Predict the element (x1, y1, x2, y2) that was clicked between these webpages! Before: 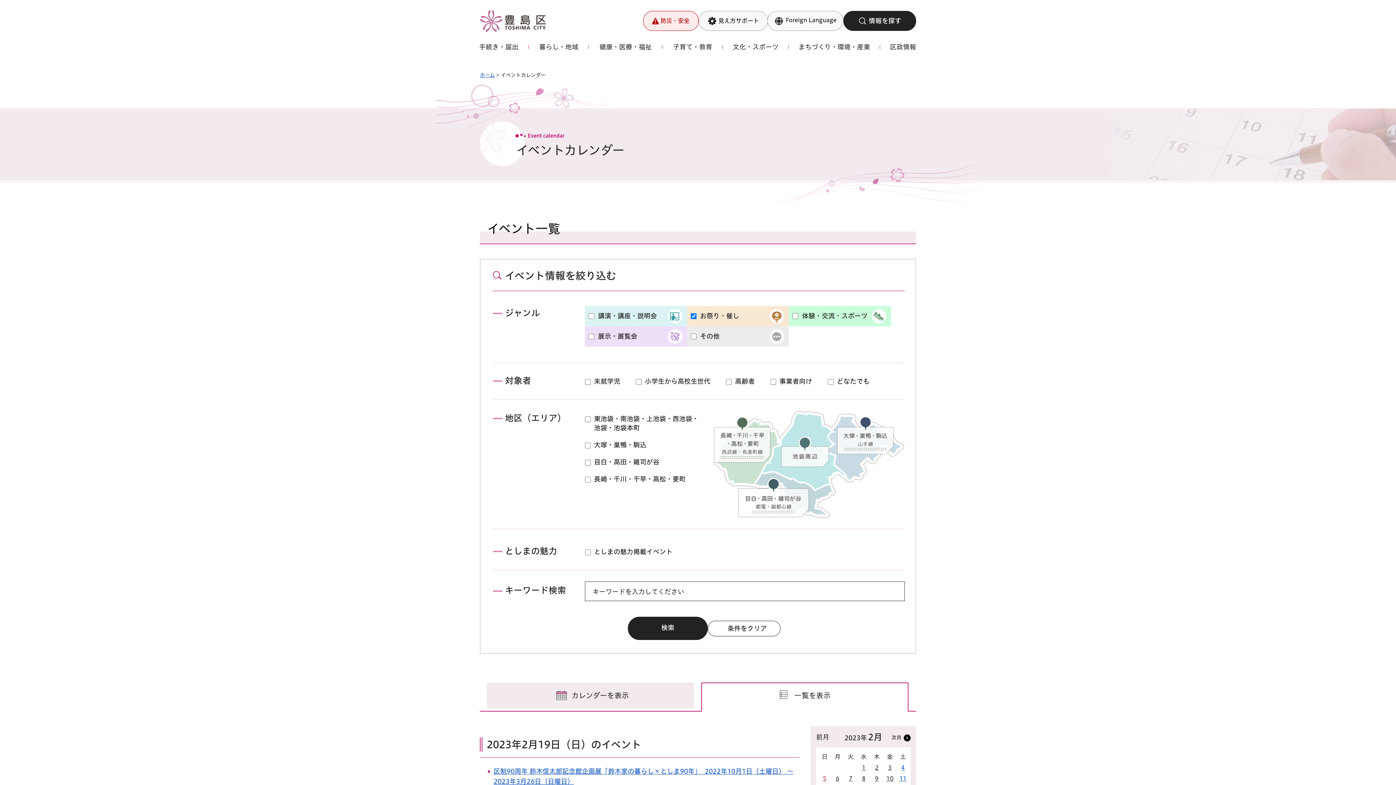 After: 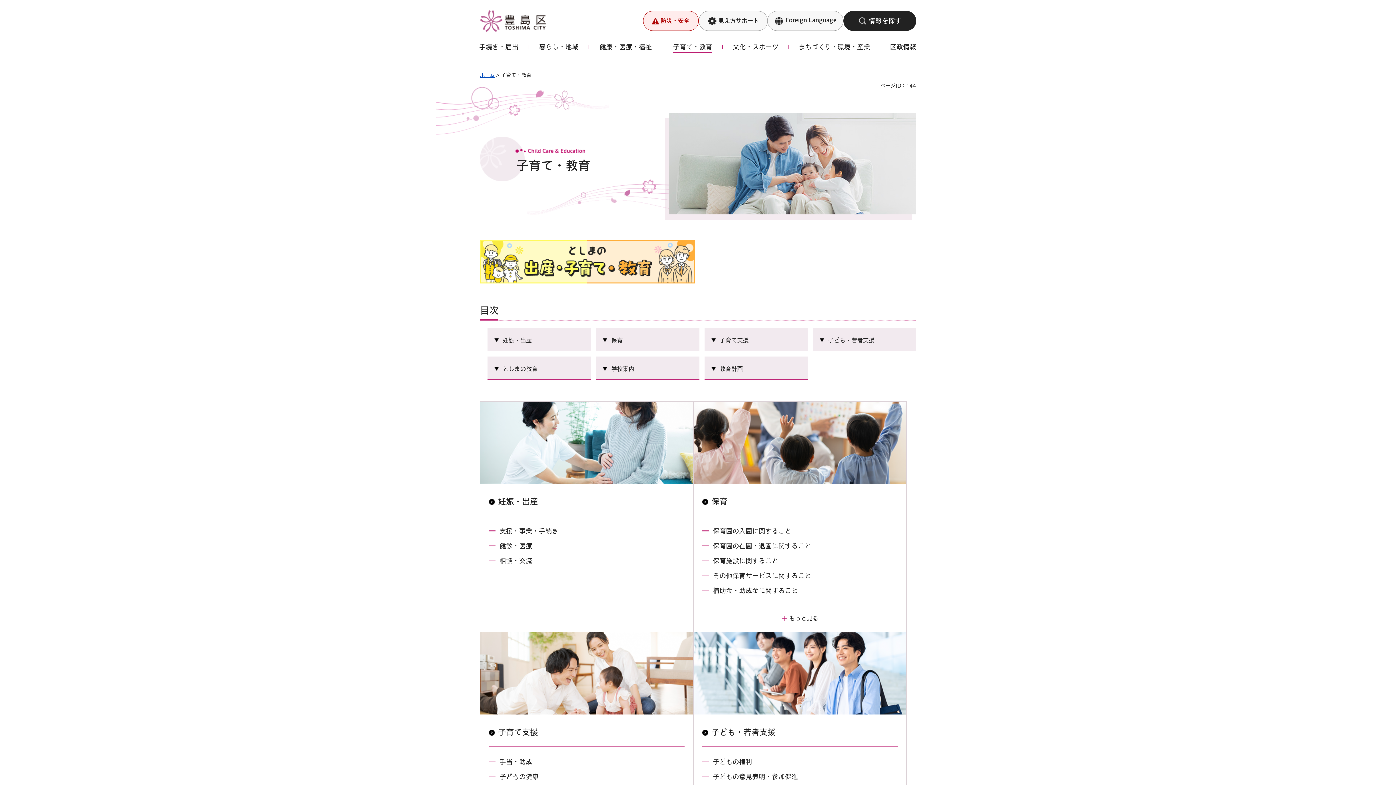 Action: label: 子育て・教育 bbox: (662, 41, 722, 53)